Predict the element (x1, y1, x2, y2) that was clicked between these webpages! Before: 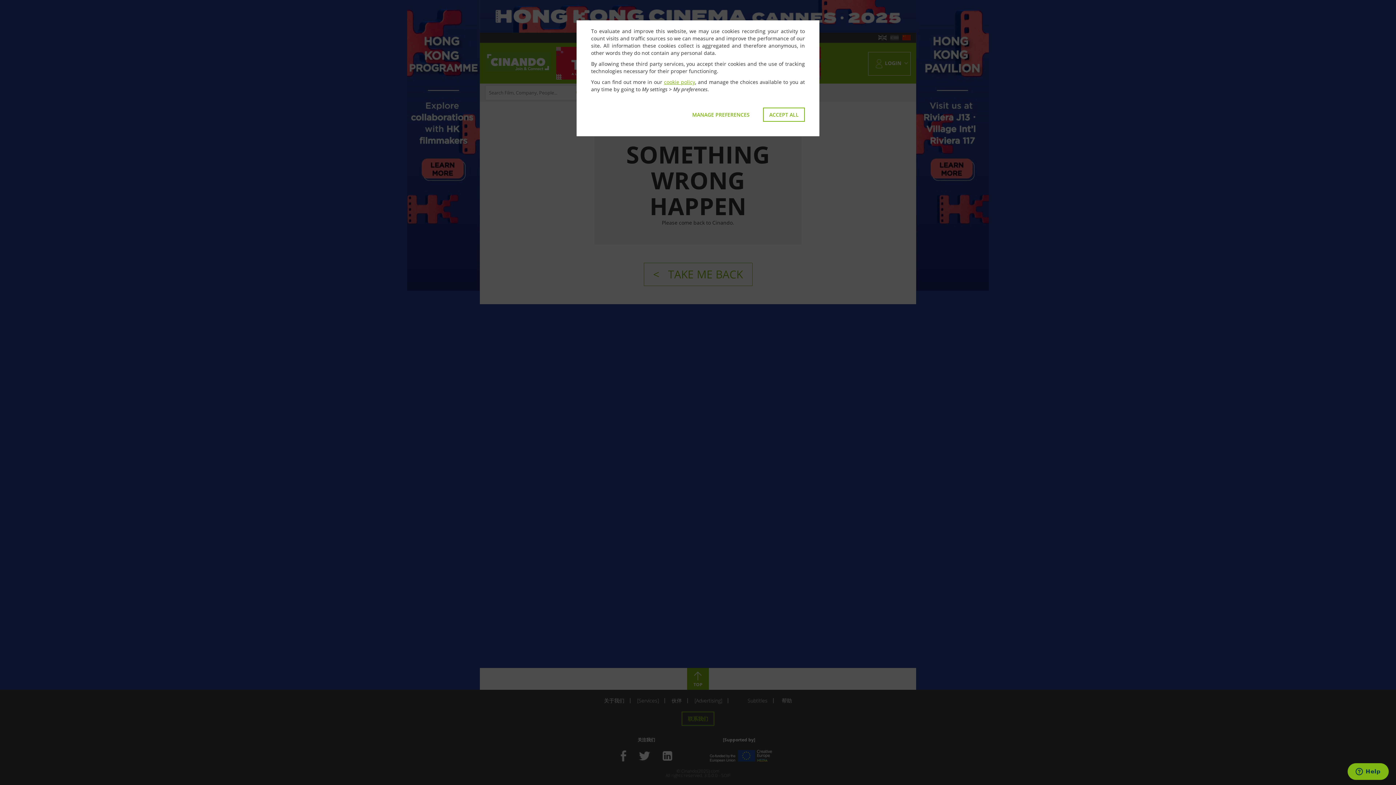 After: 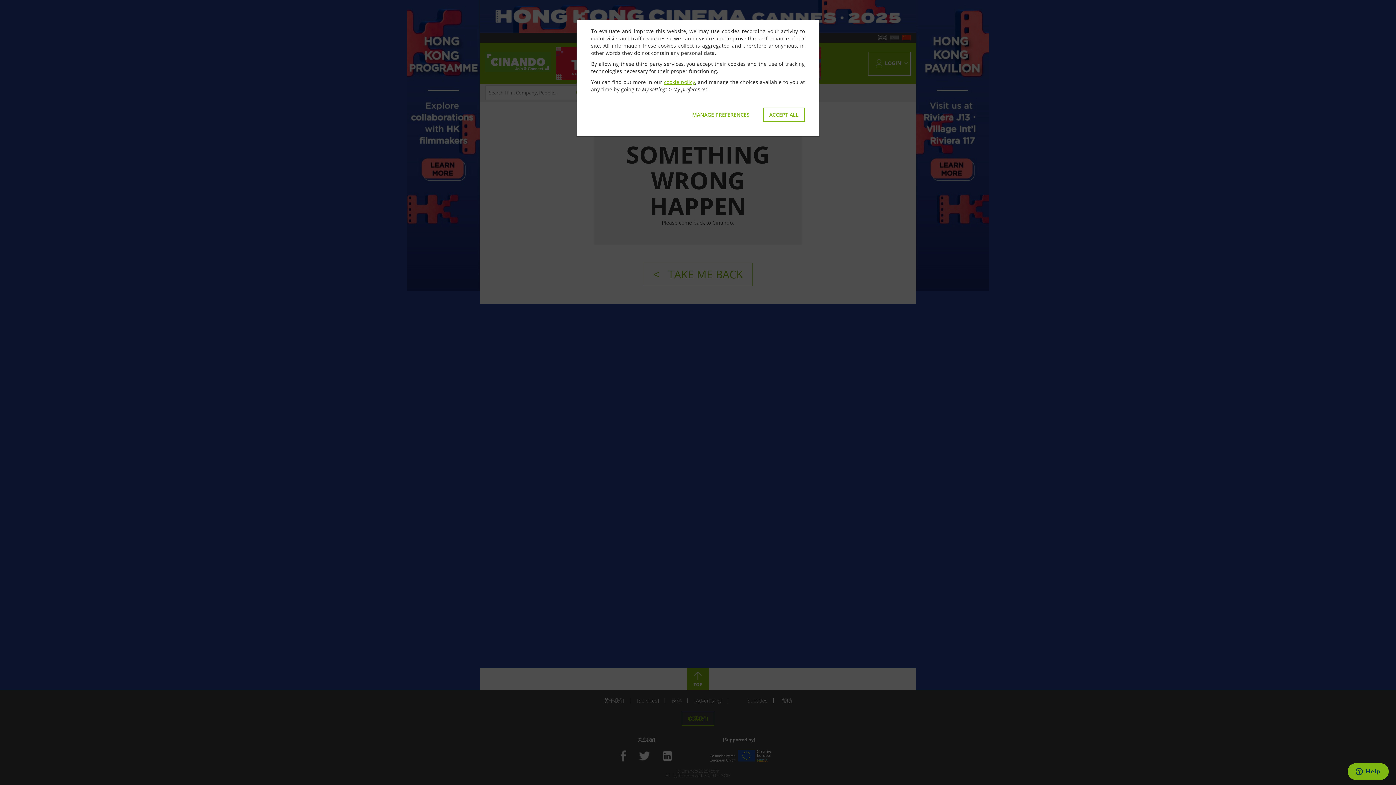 Action: bbox: (664, 78, 695, 85) label: cookie policy